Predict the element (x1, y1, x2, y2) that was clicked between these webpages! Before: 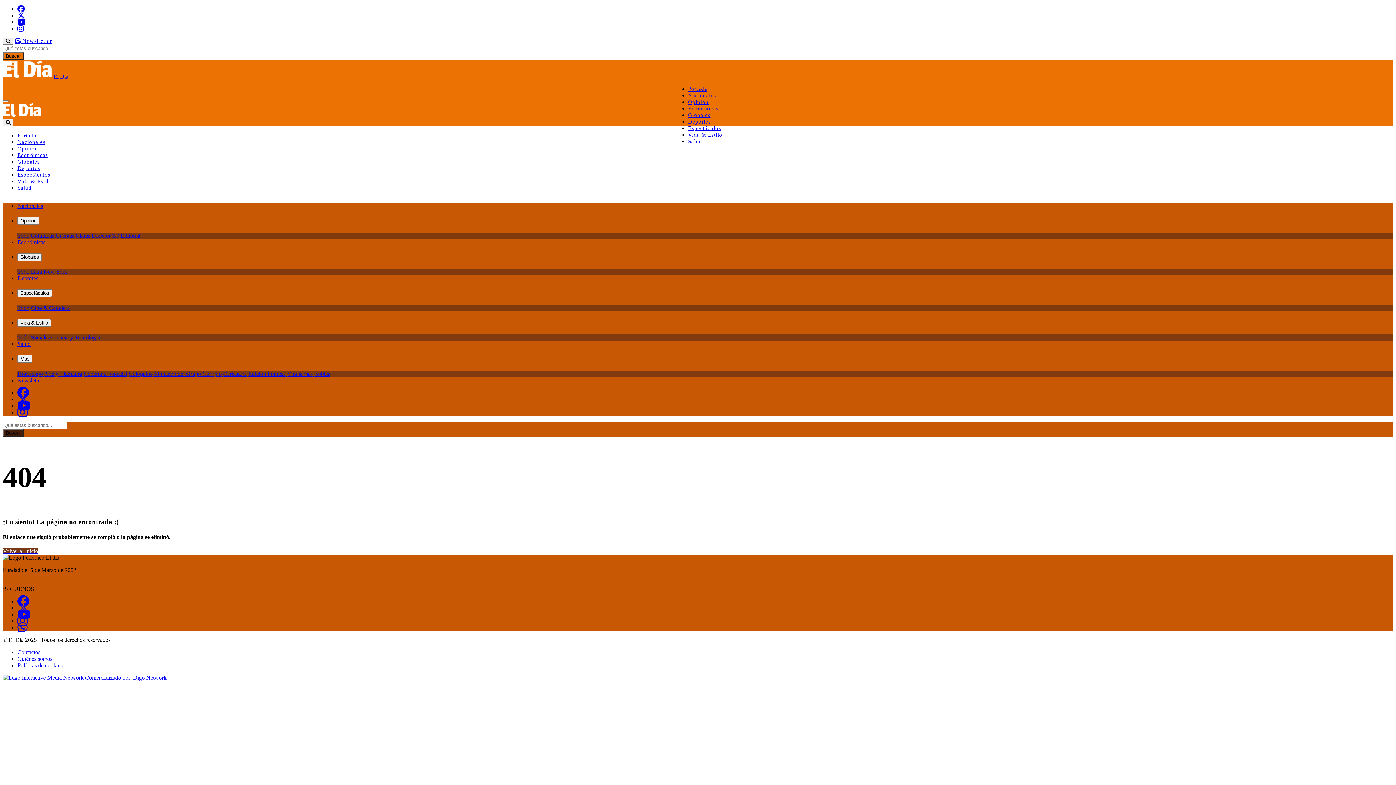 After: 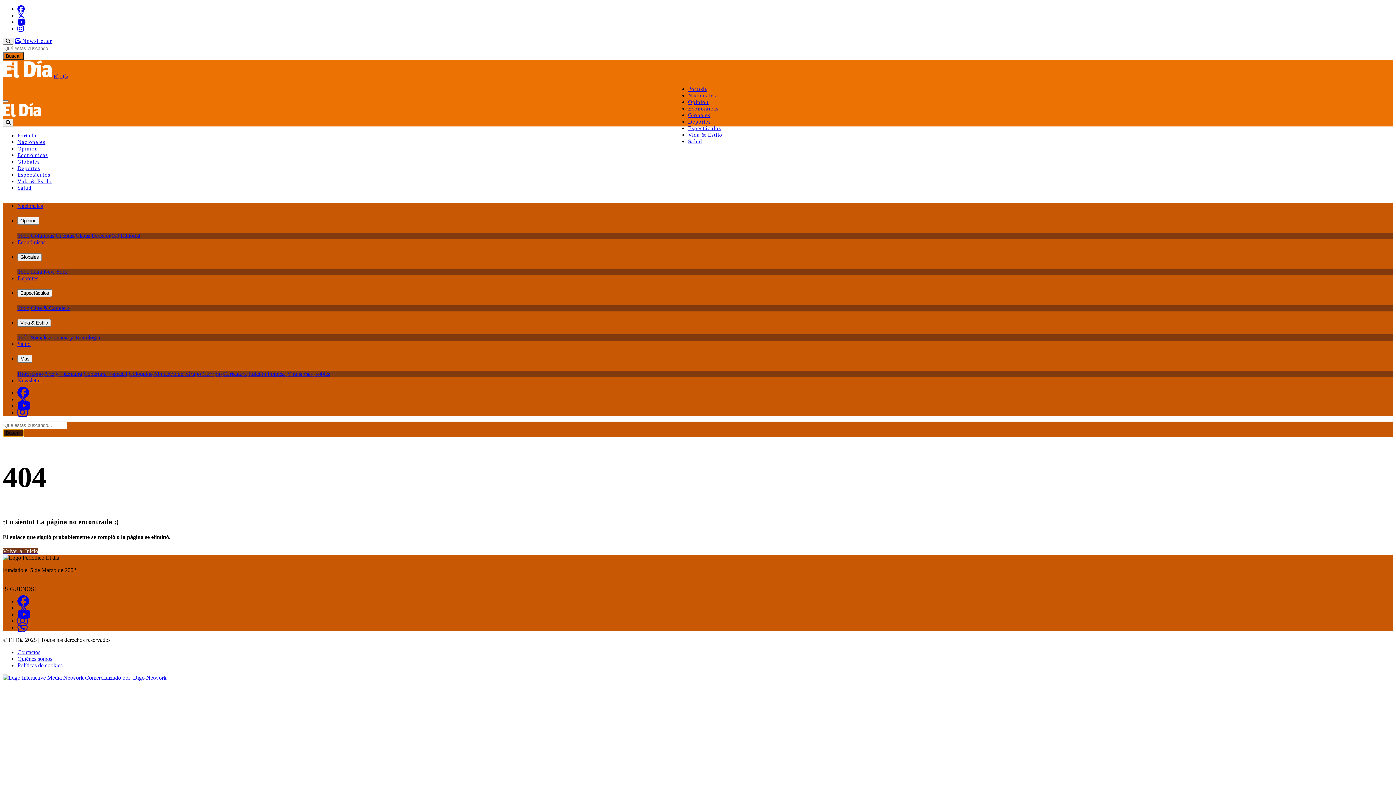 Action: bbox: (2, 429, 23, 436) label: Buscar